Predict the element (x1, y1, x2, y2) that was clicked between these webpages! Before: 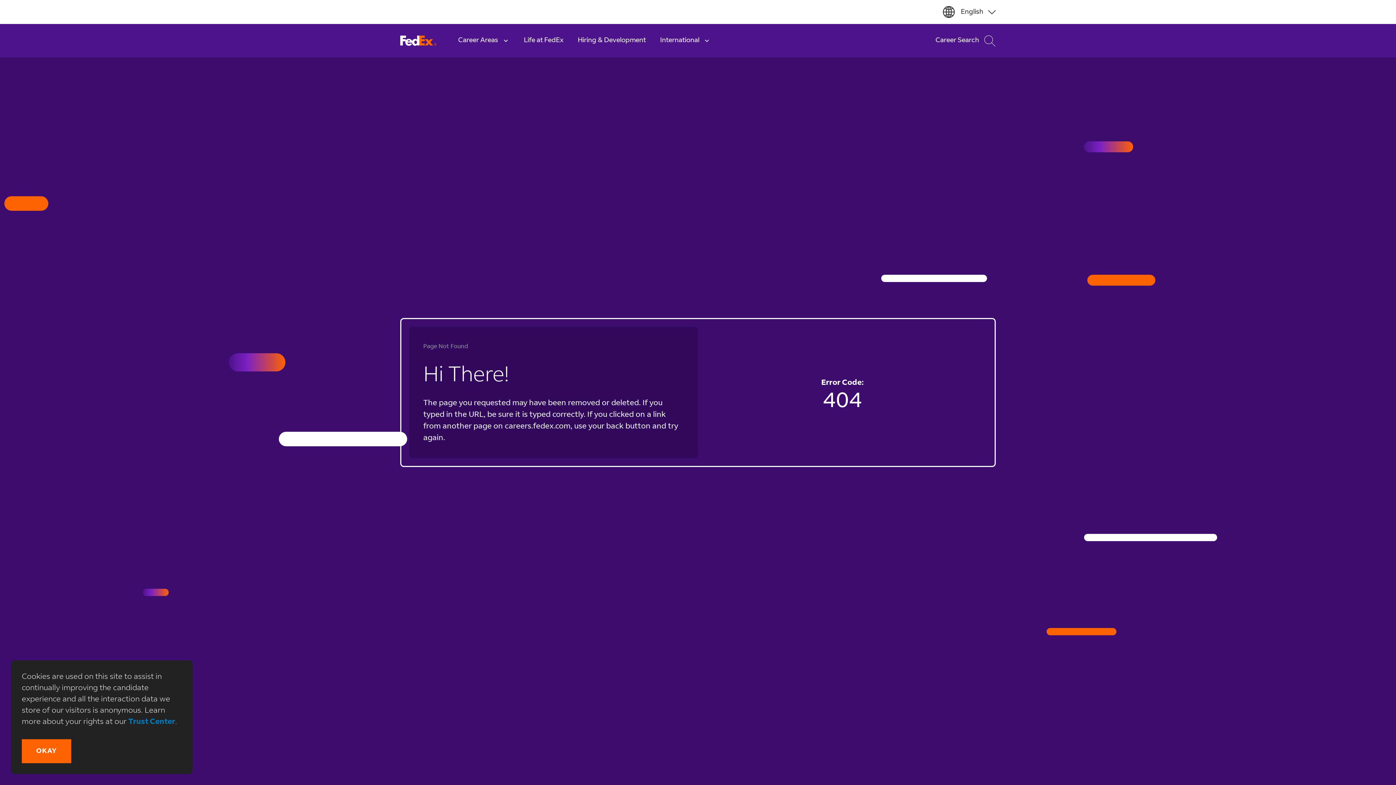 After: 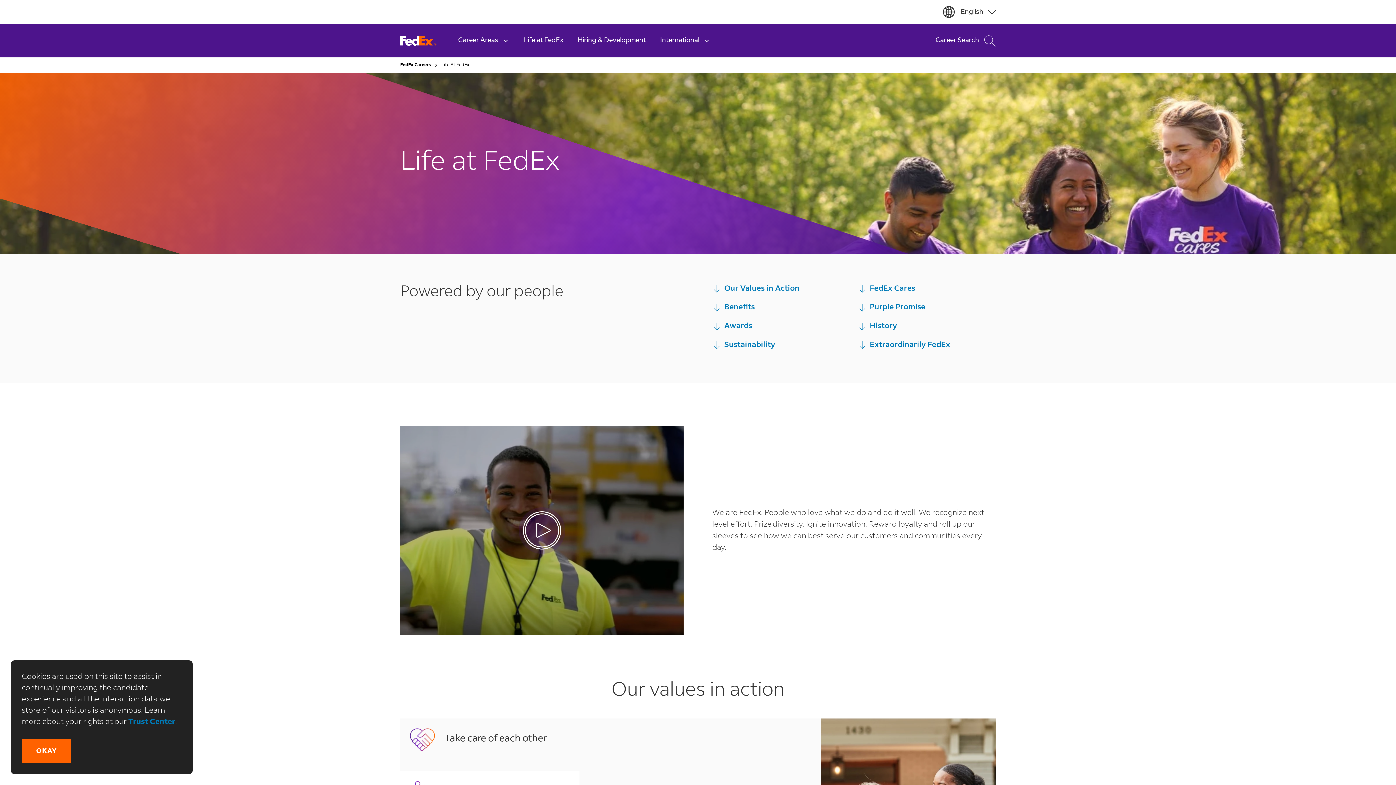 Action: bbox: (516, 24, 570, 57) label: Life at FedEx